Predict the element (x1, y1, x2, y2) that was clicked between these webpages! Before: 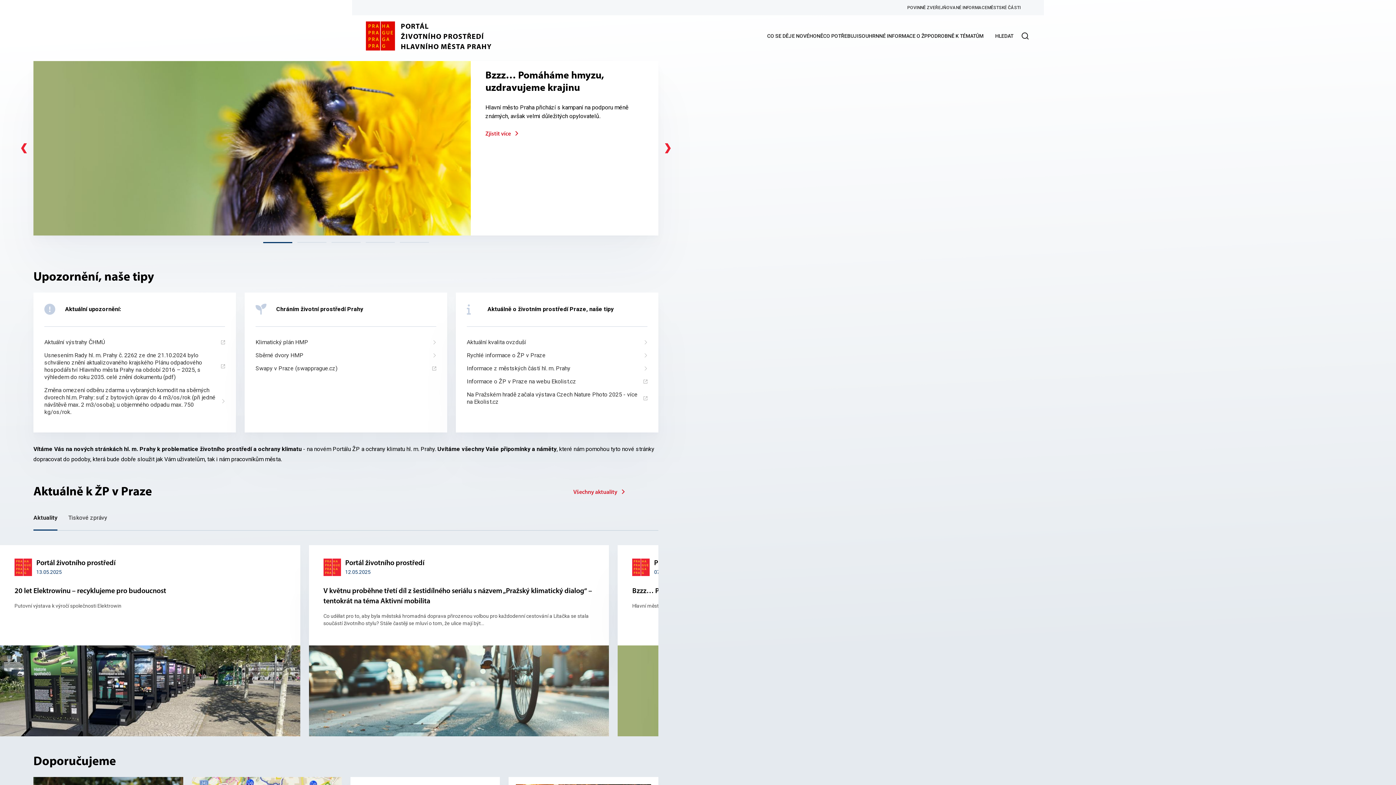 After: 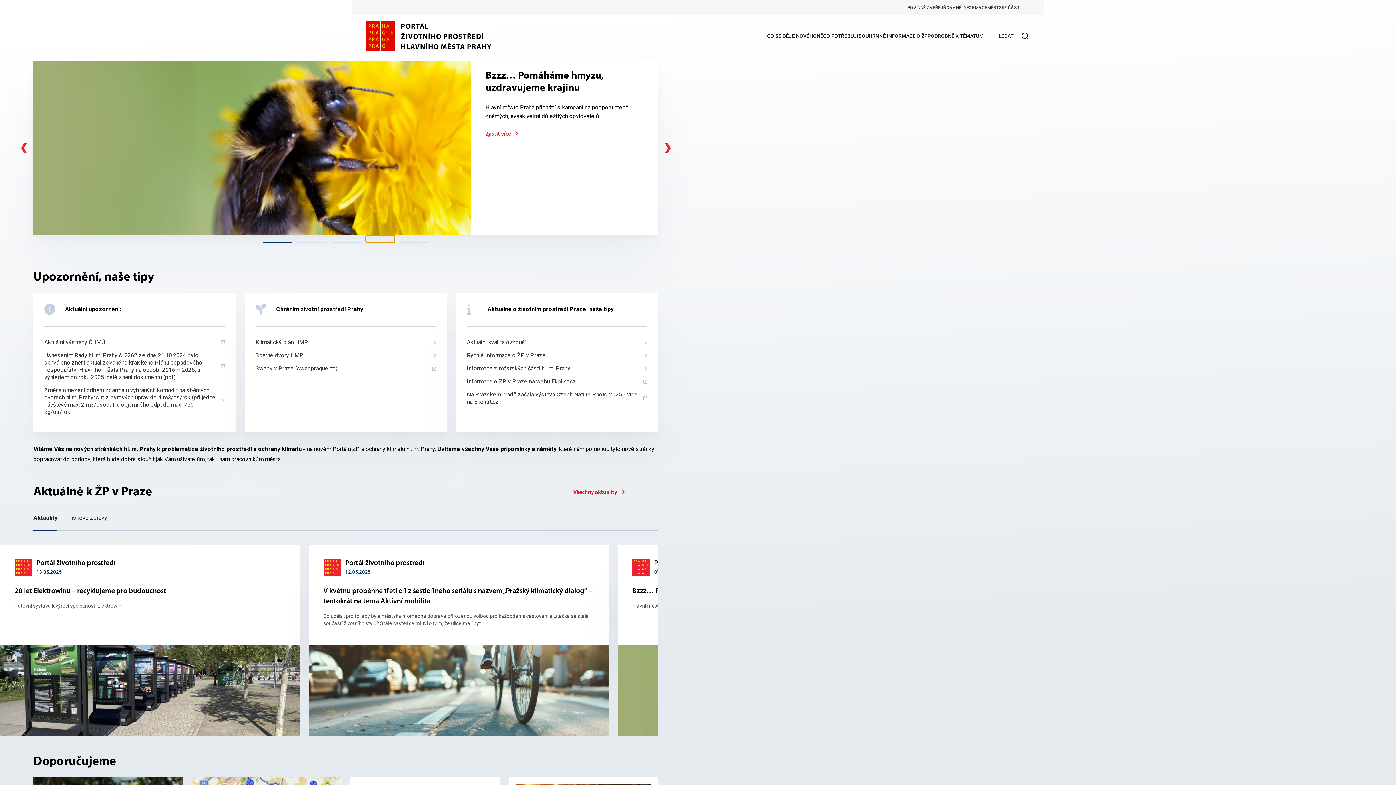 Action: bbox: (365, 235, 394, 242)